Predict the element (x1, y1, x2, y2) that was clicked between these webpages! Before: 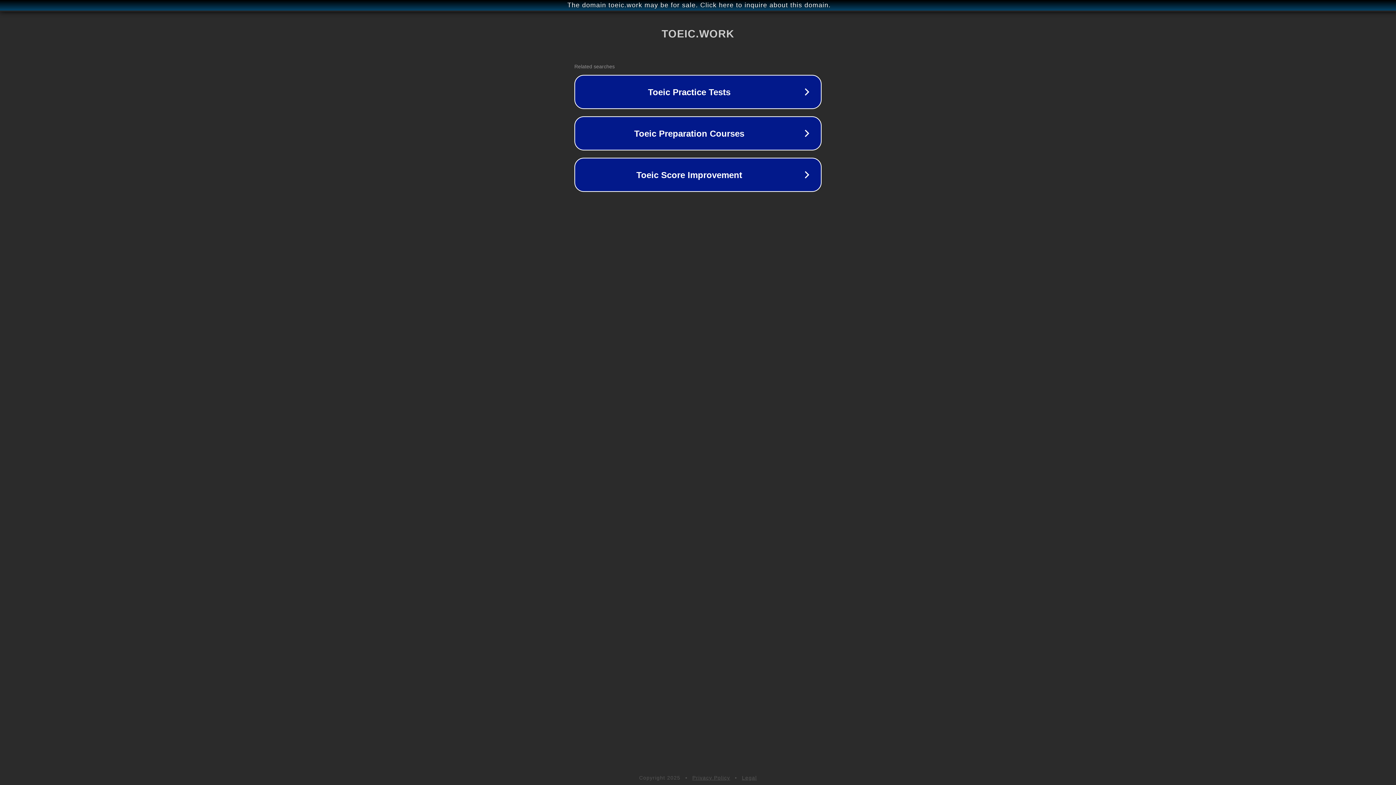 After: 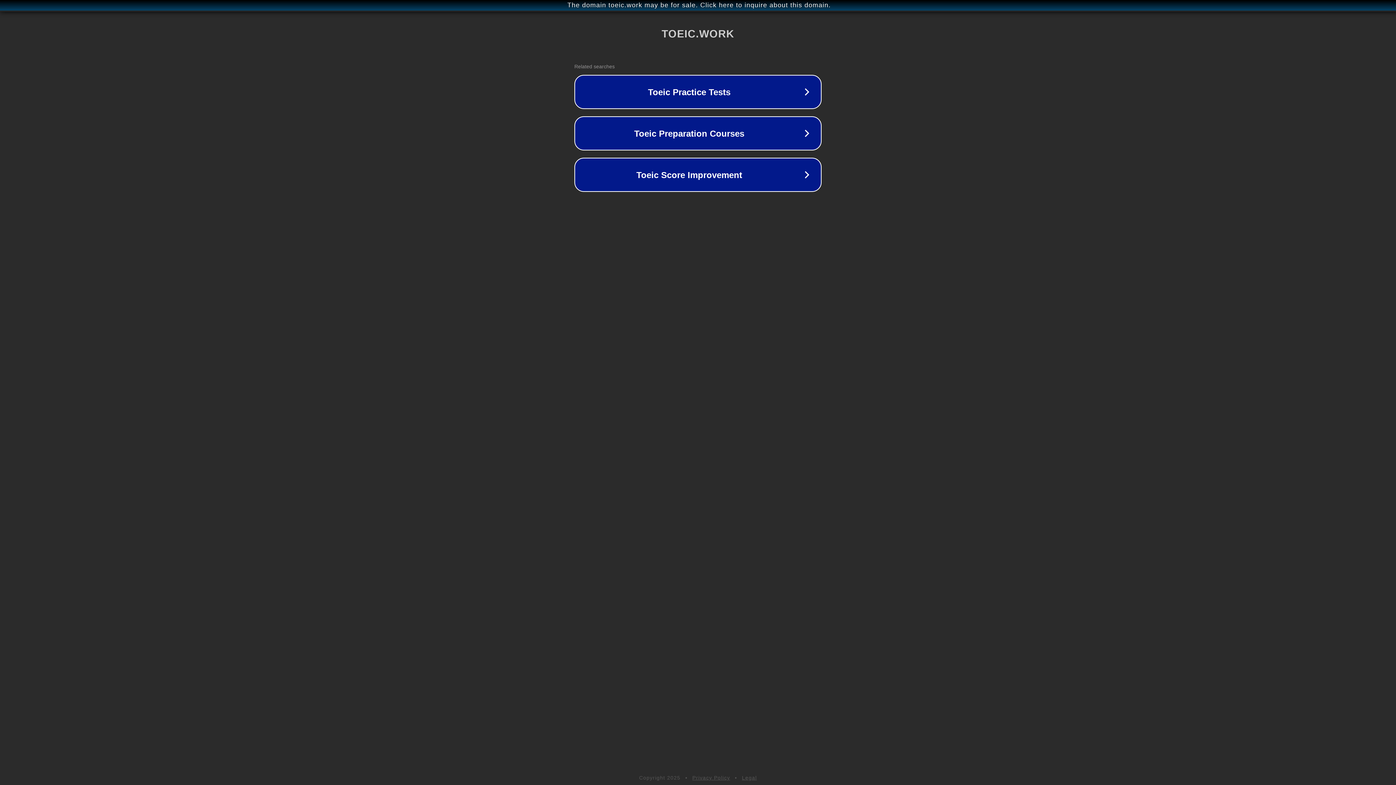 Action: bbox: (742, 775, 757, 781) label: Legal